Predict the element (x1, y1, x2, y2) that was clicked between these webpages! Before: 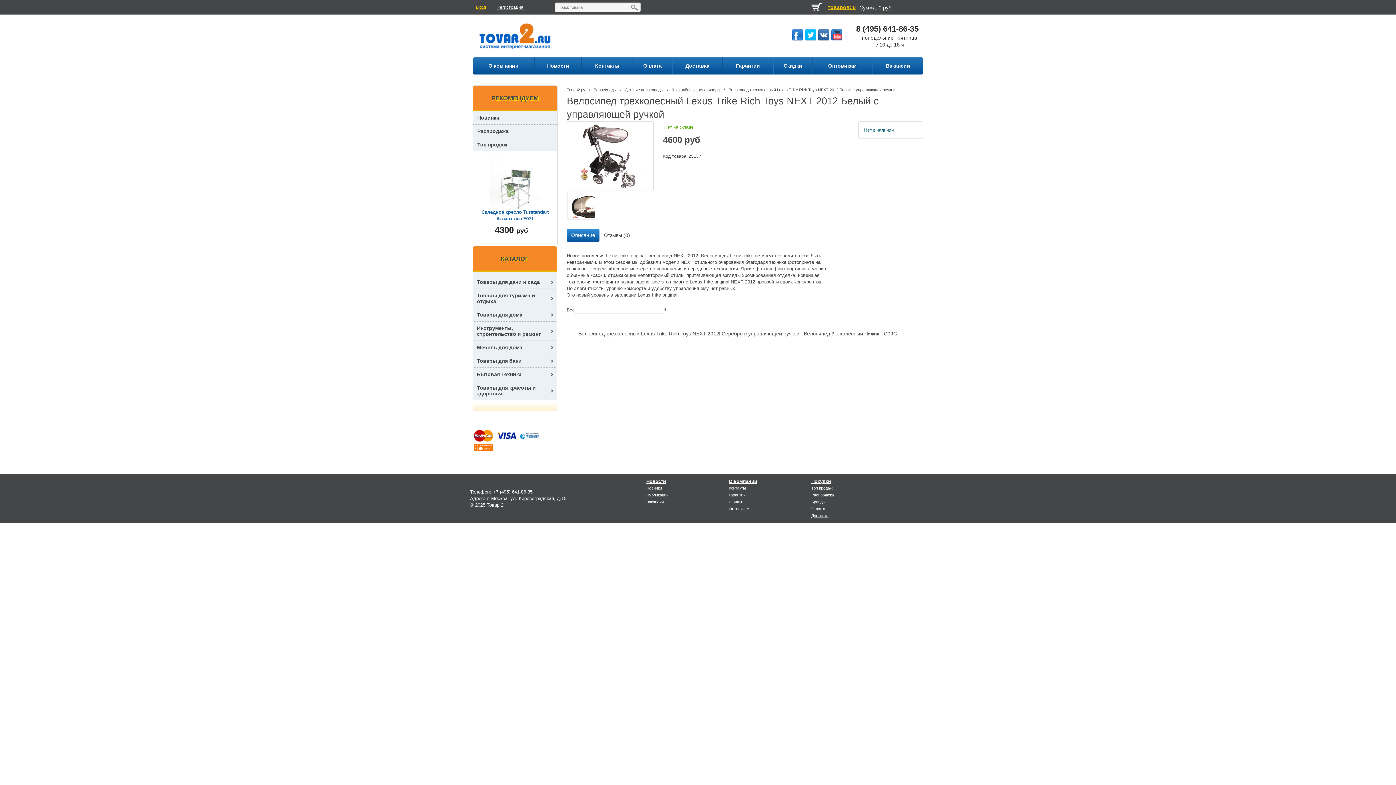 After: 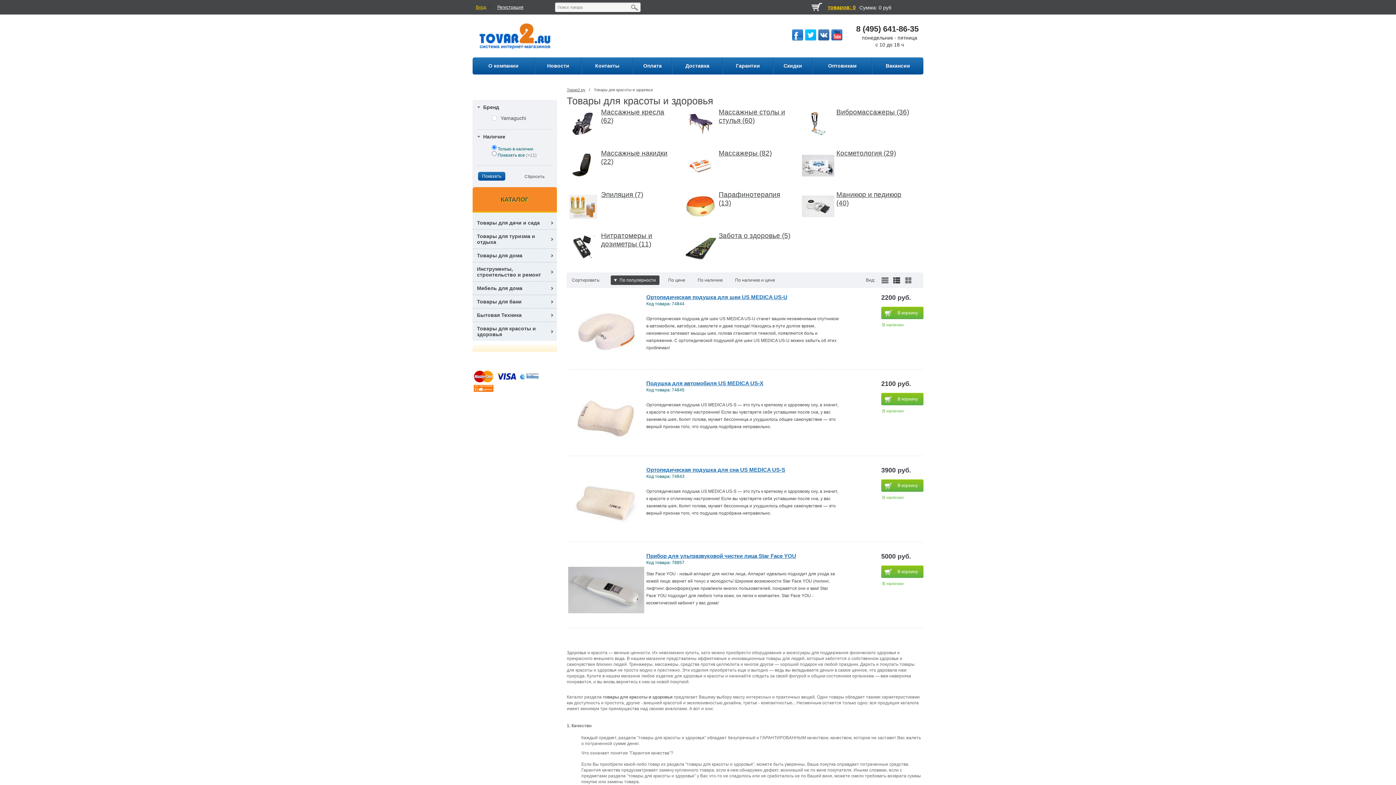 Action: label: Товары для красоты и здоровья bbox: (472, 381, 557, 400)